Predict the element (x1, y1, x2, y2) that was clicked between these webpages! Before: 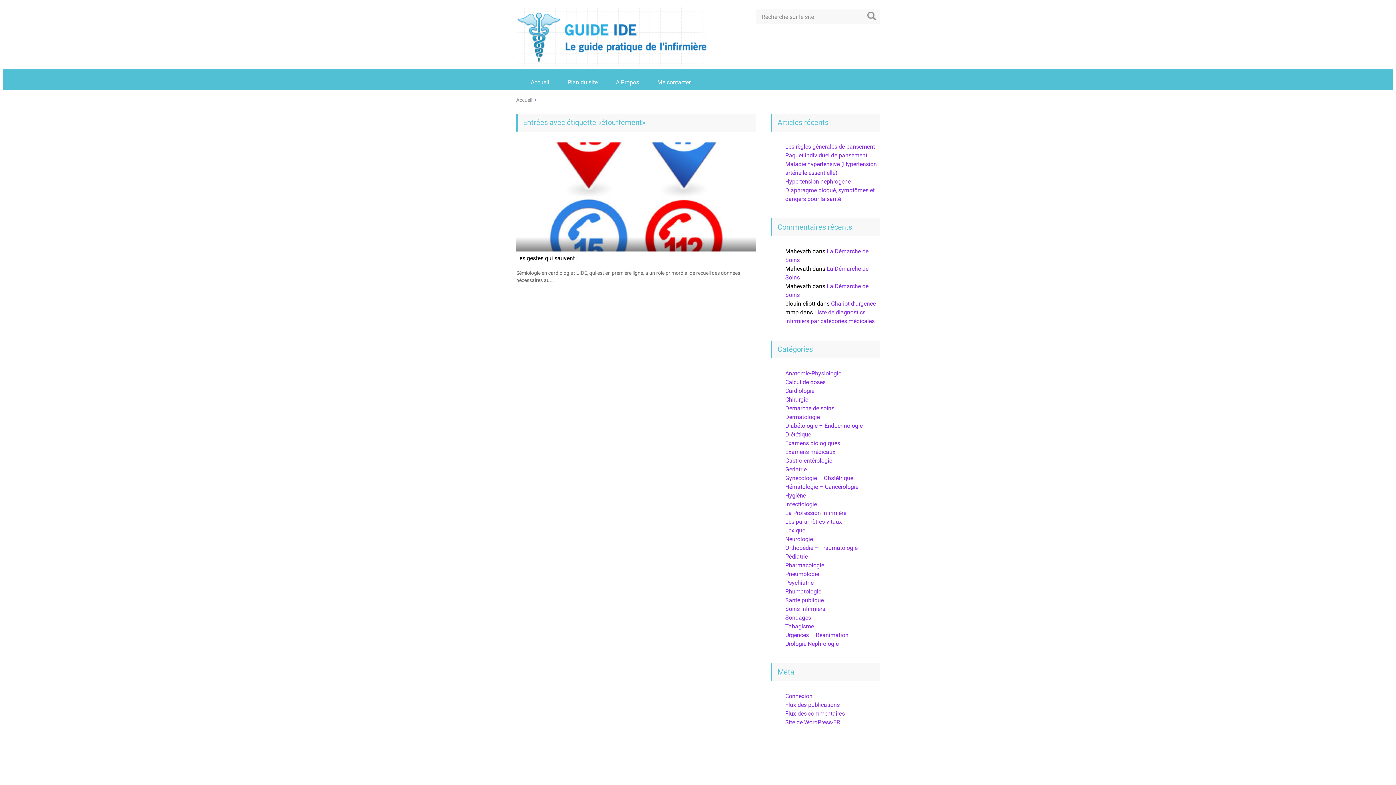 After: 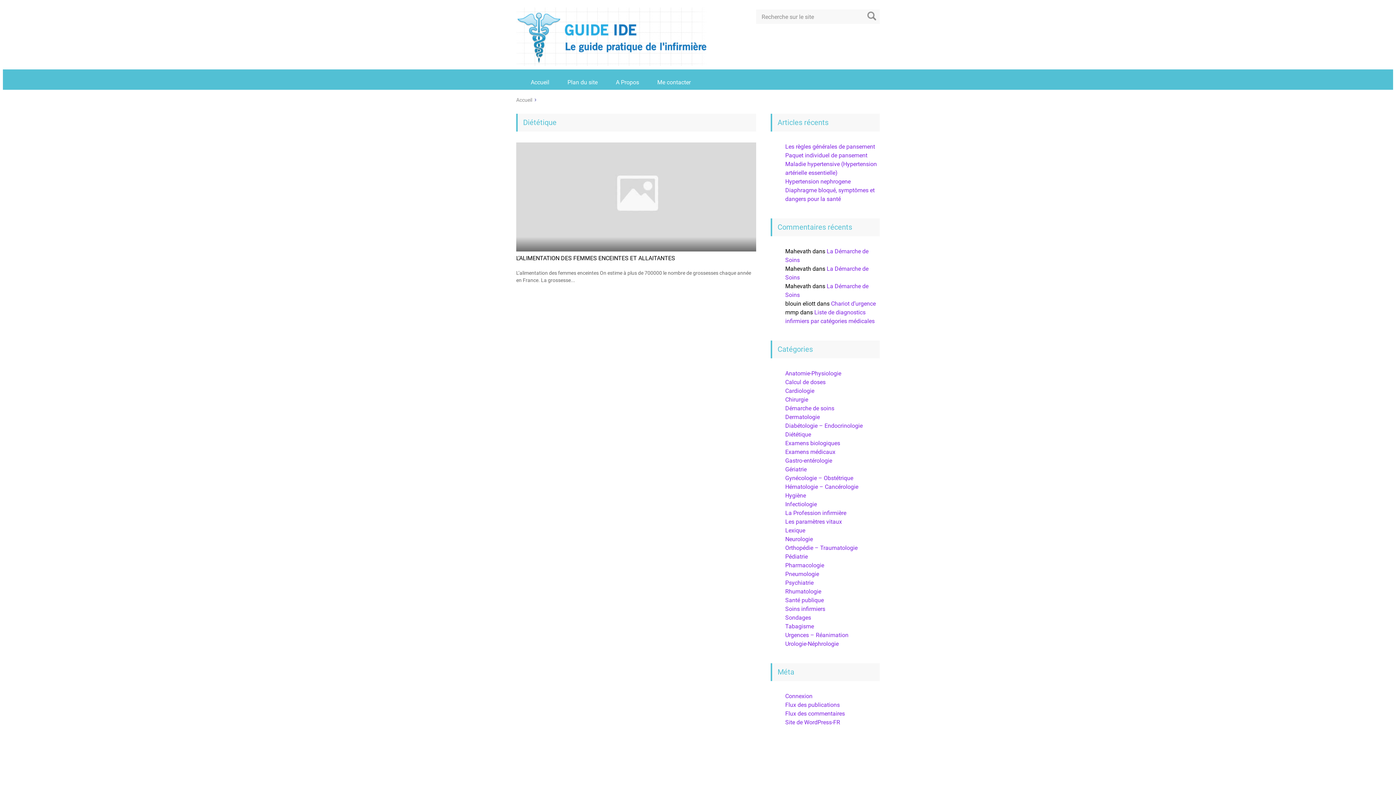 Action: bbox: (785, 431, 811, 438) label: Diététique